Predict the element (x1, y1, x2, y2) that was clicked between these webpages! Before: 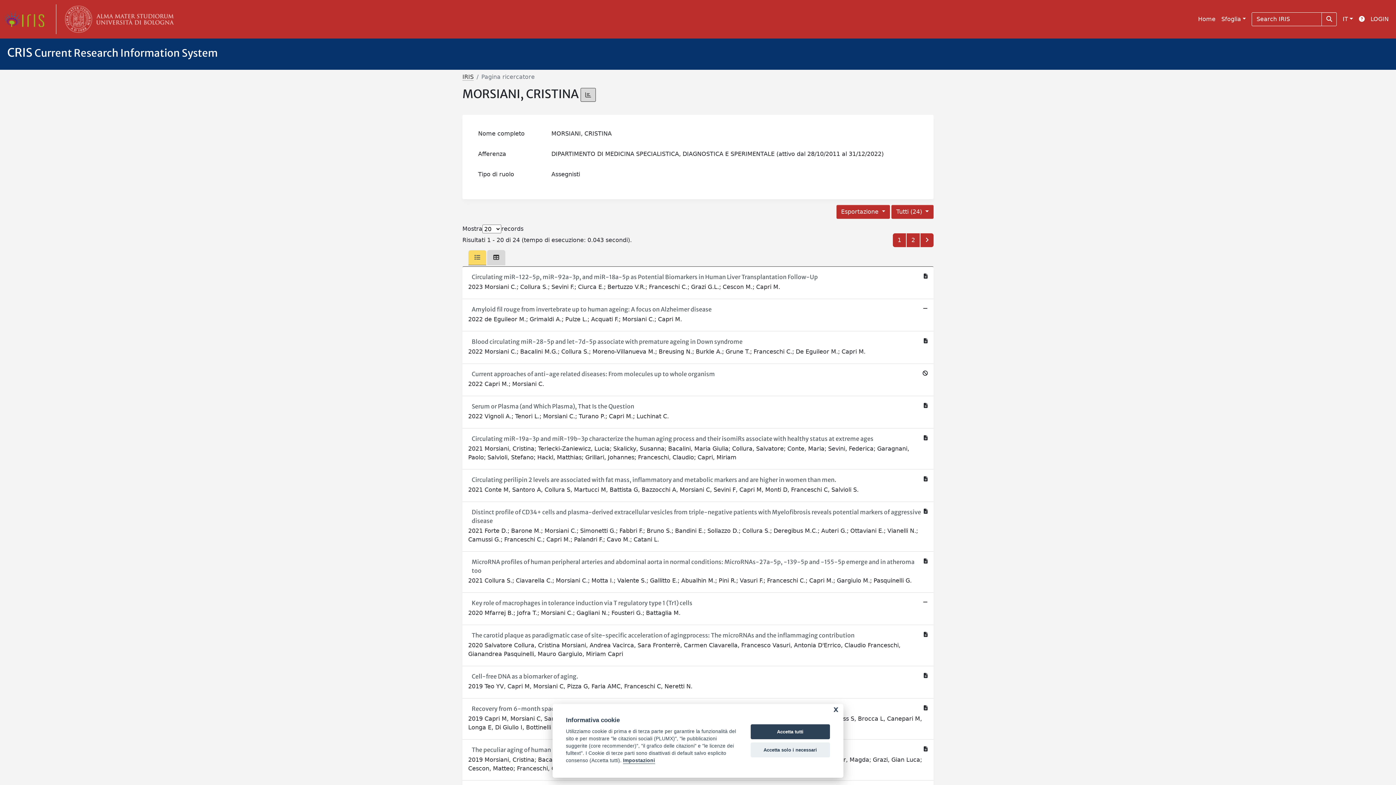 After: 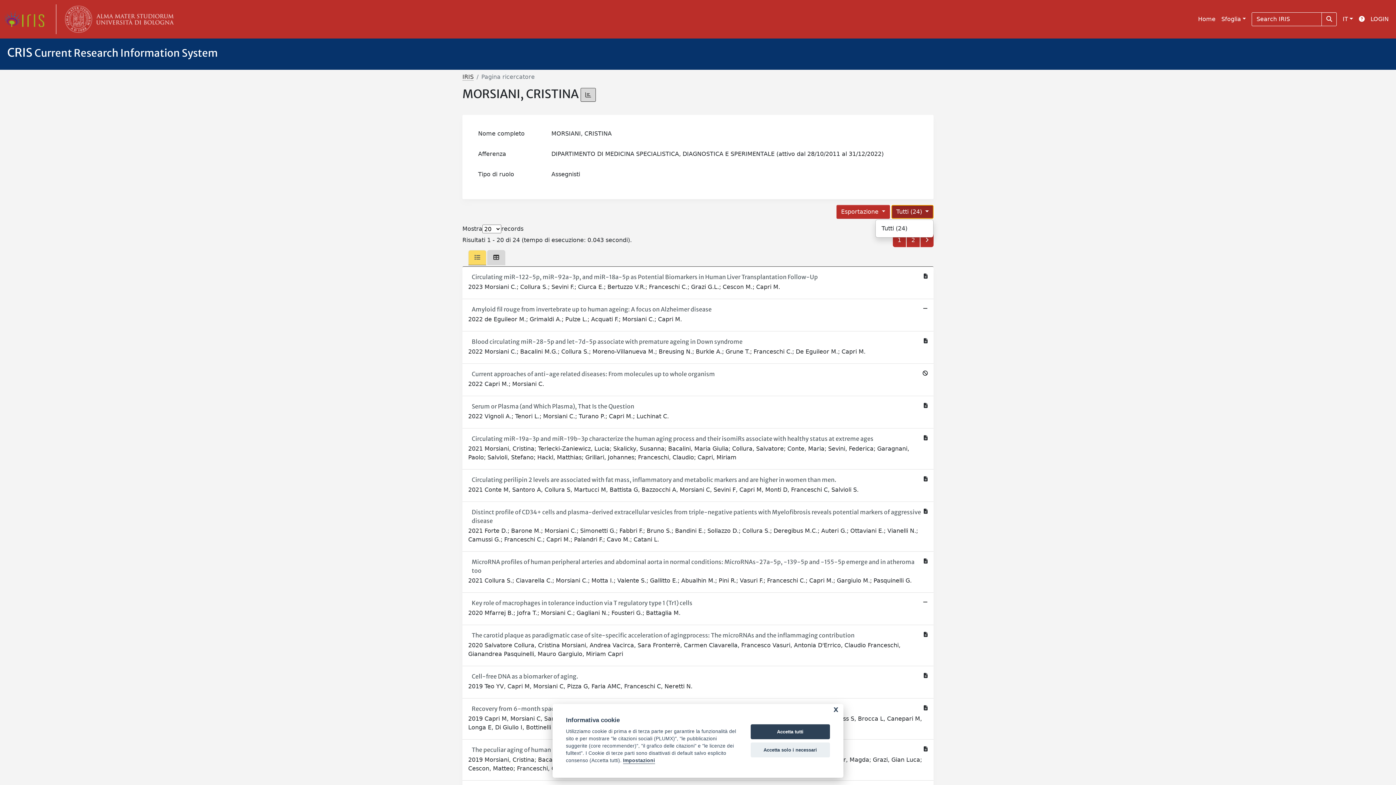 Action: label: Tutti (24)  bbox: (891, 205, 933, 218)